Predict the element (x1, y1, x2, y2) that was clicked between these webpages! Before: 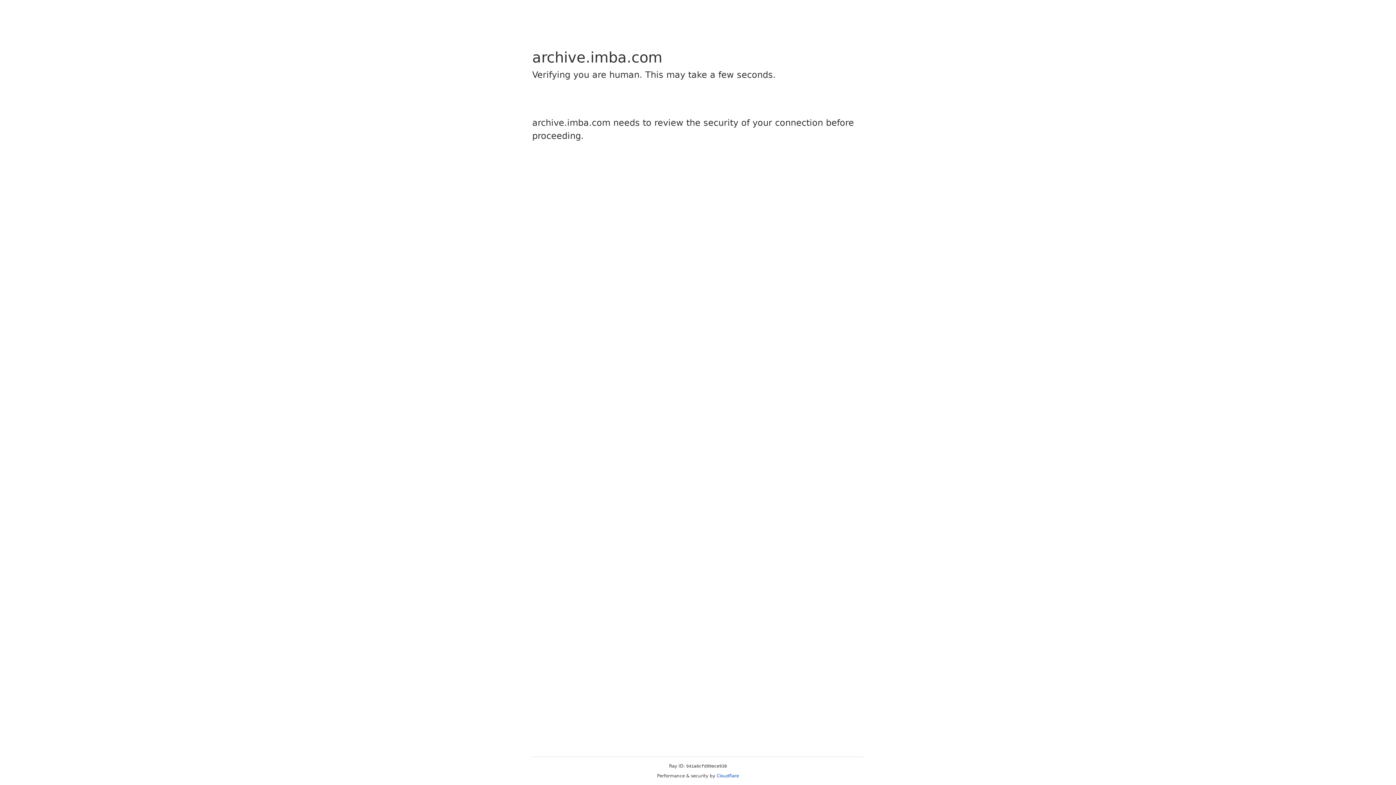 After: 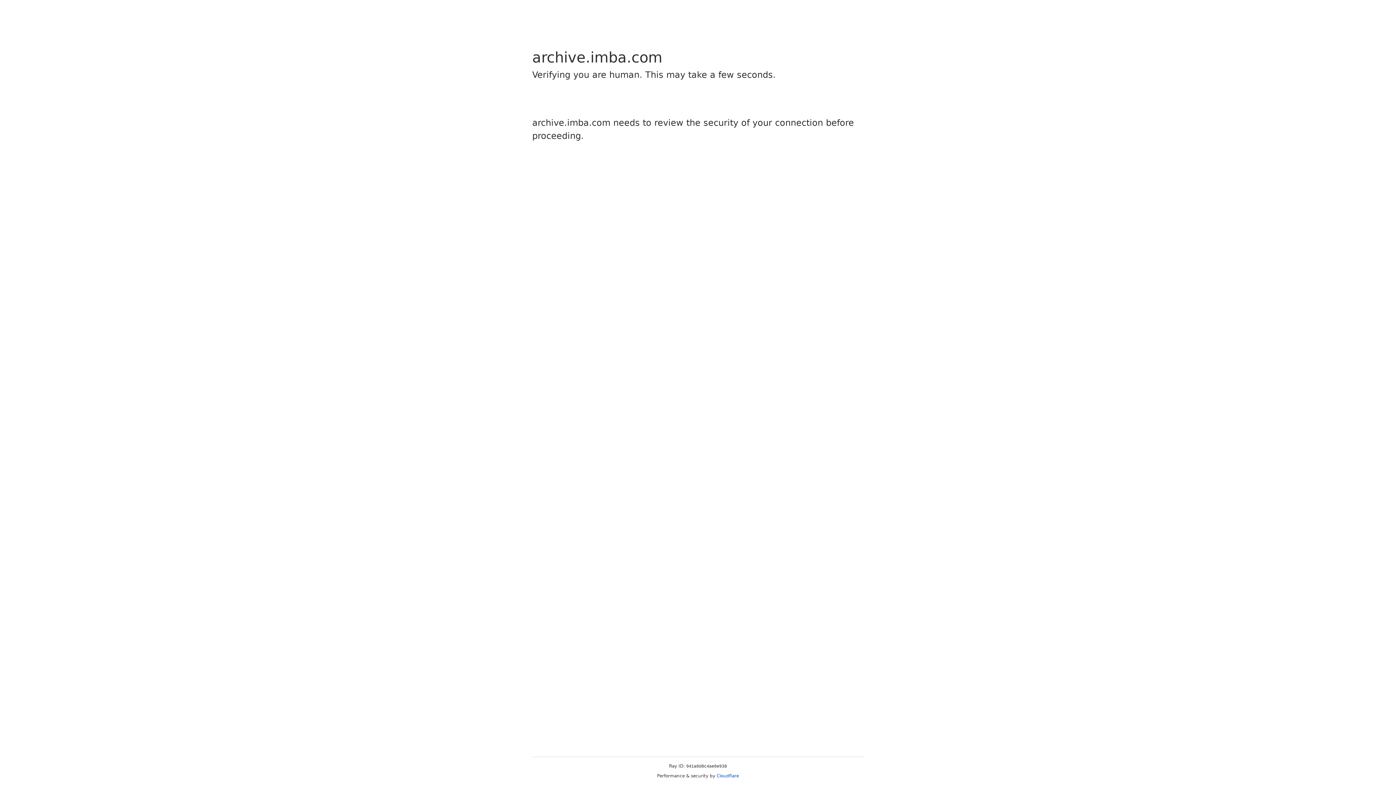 Action: label: Cloudflare bbox: (716, 773, 739, 778)